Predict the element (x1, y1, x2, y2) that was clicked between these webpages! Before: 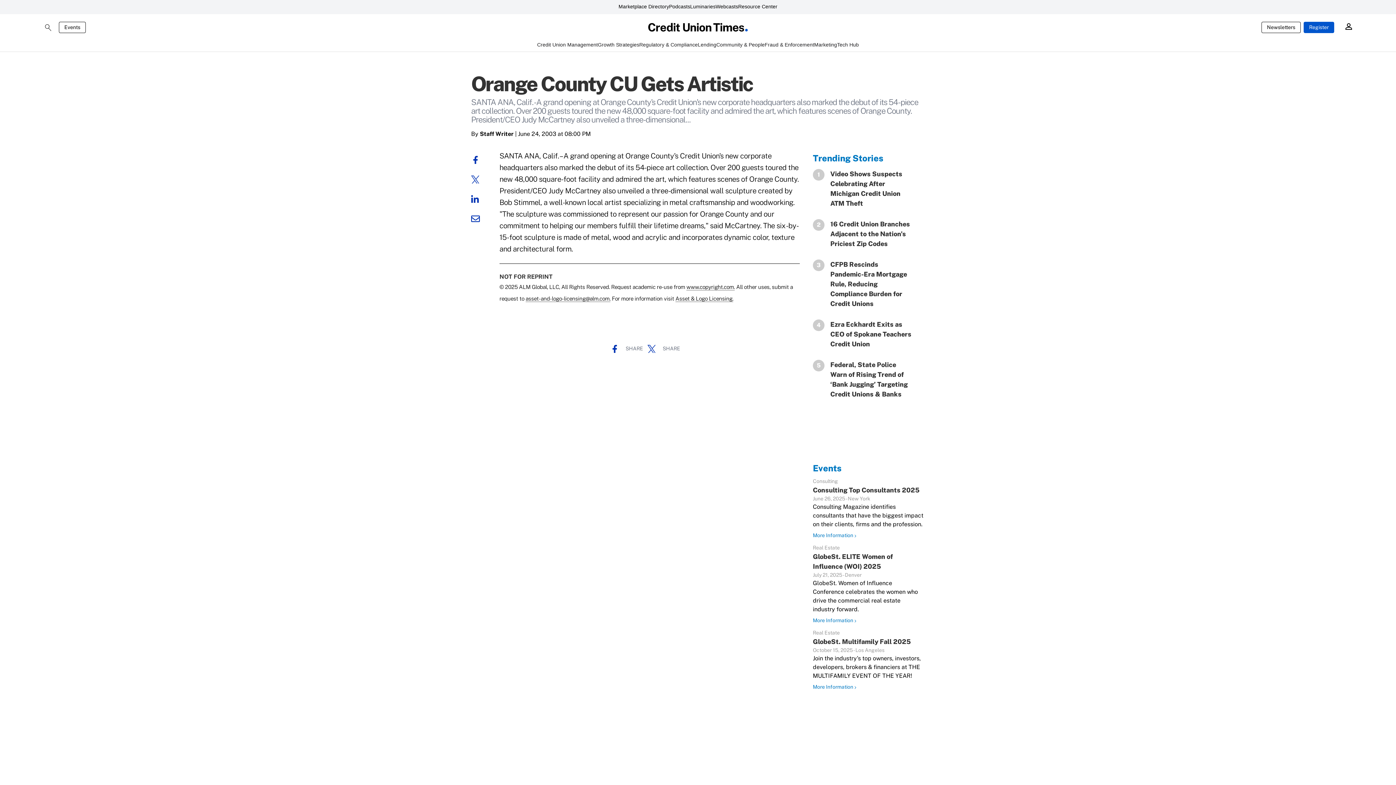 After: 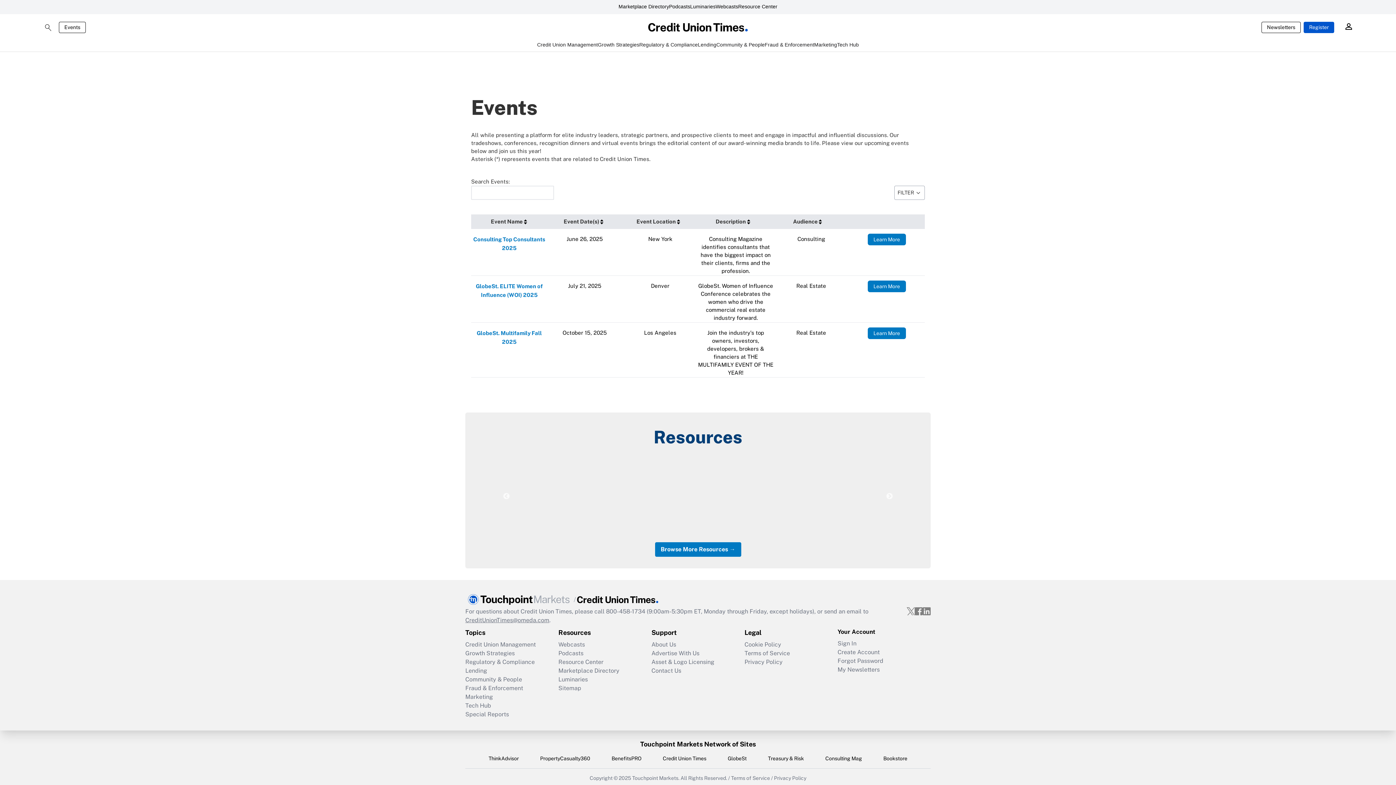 Action: label: Events bbox: (58, 21, 85, 32)